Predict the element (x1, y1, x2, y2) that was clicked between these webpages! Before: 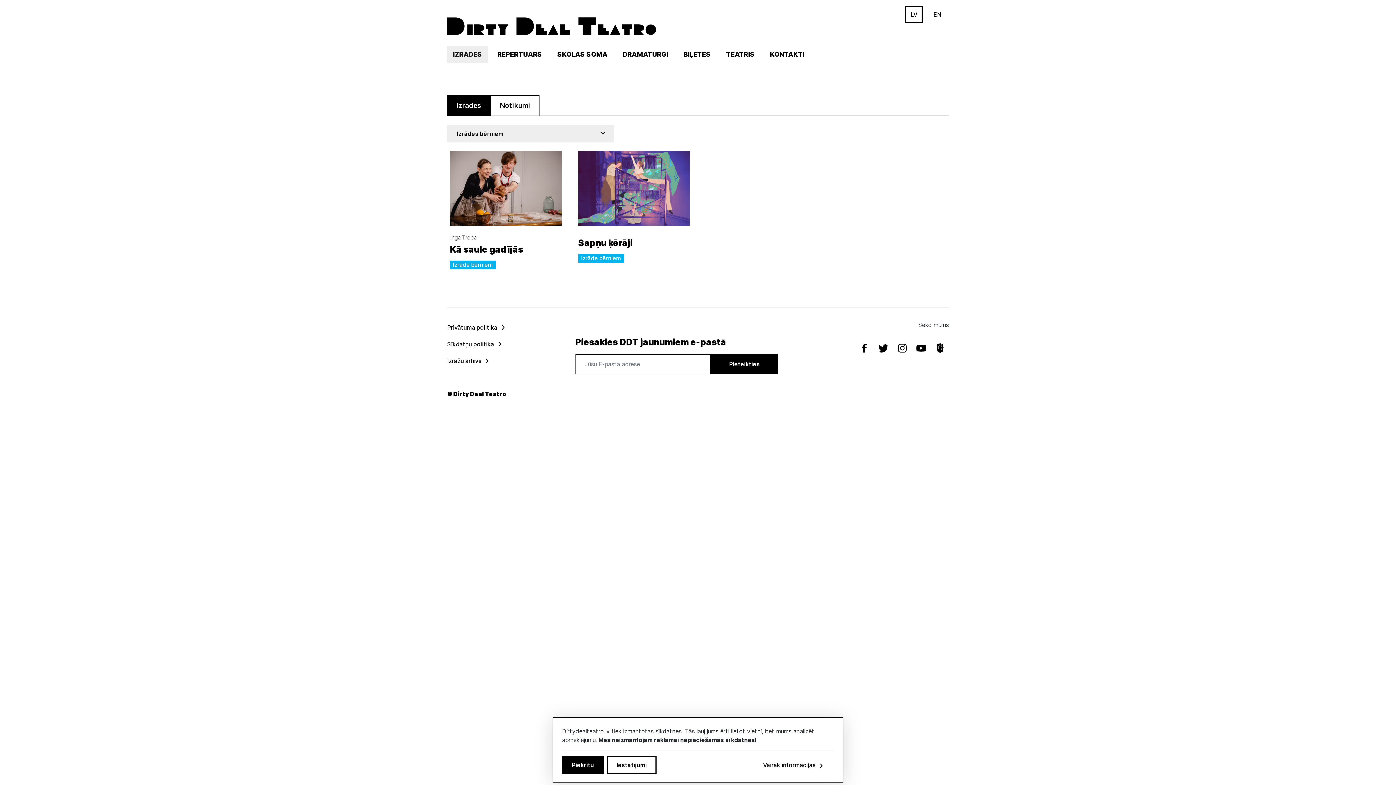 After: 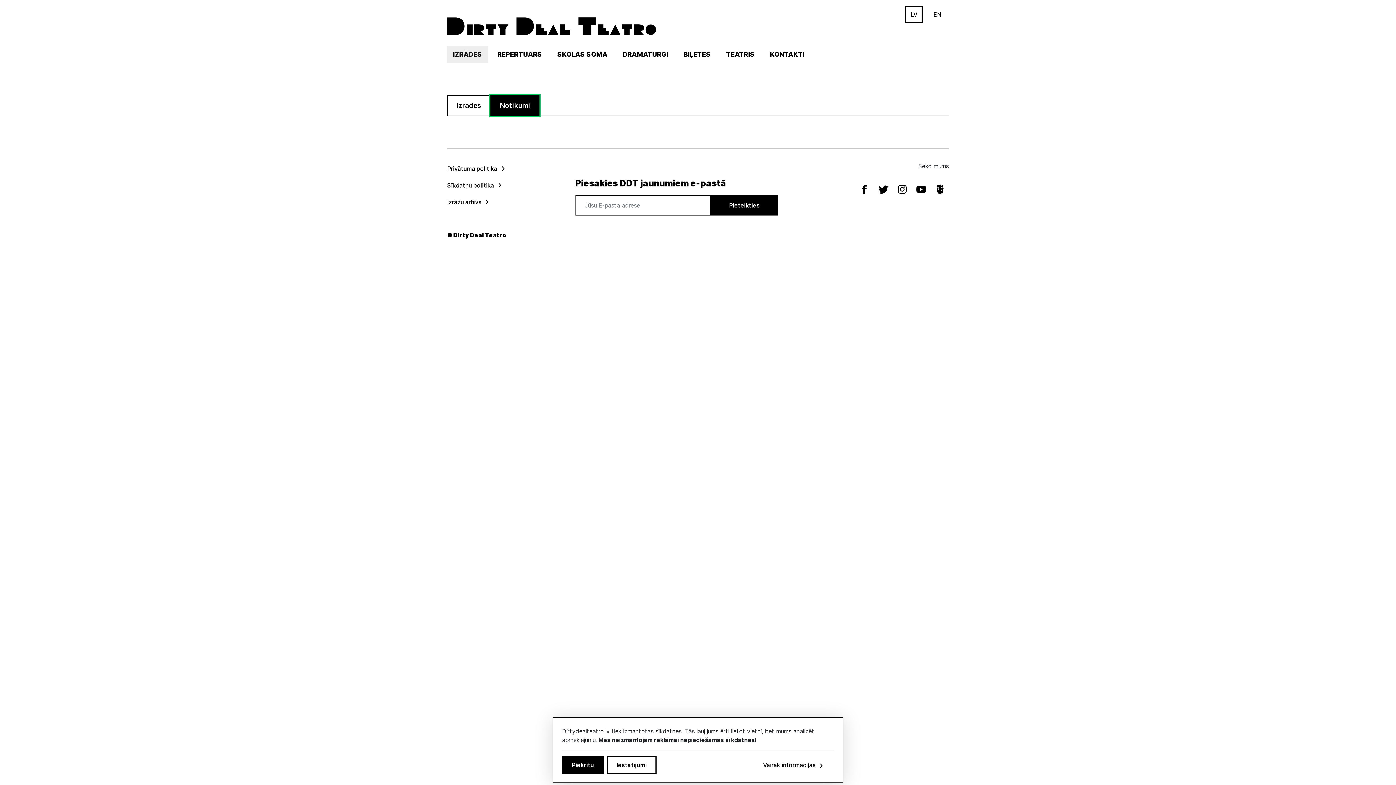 Action: bbox: (490, 95, 539, 116) label: Notikumi